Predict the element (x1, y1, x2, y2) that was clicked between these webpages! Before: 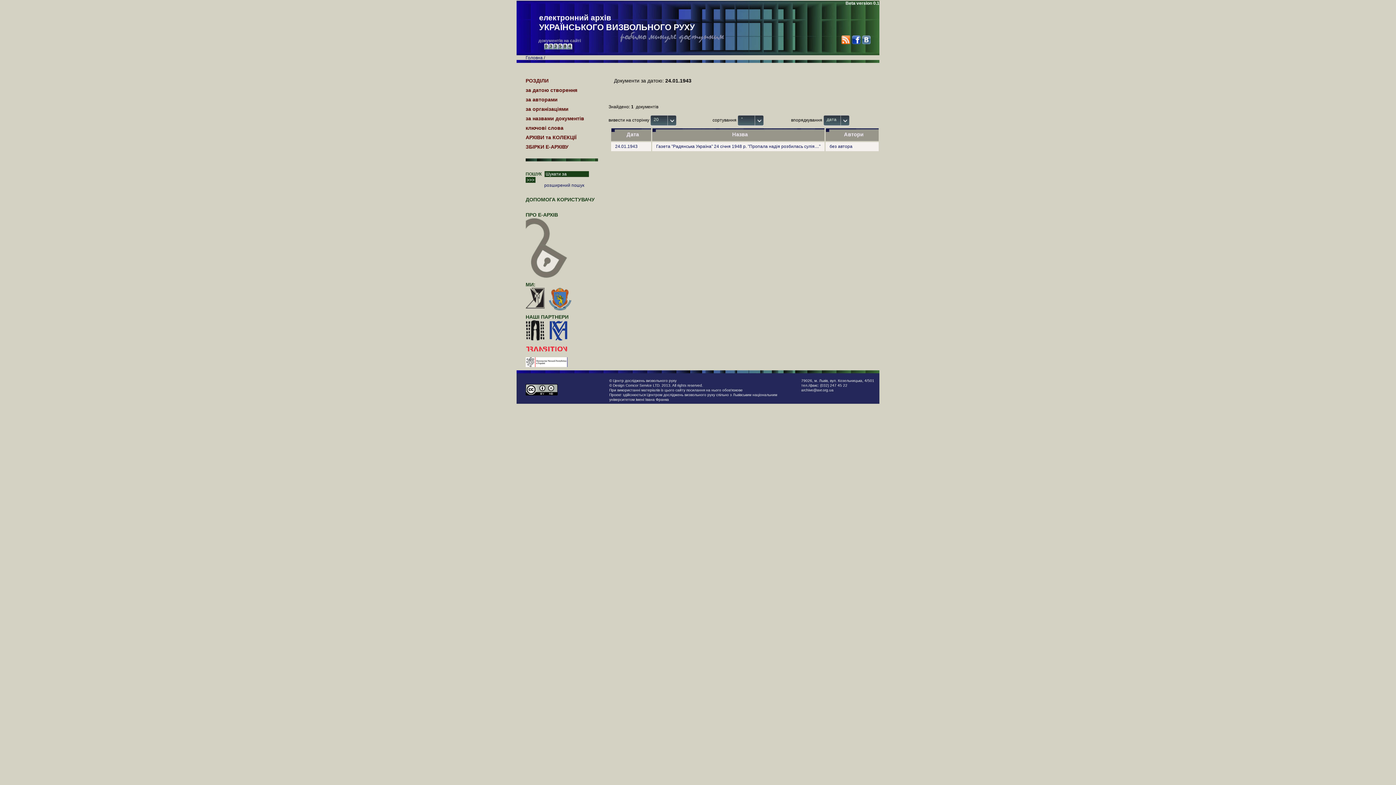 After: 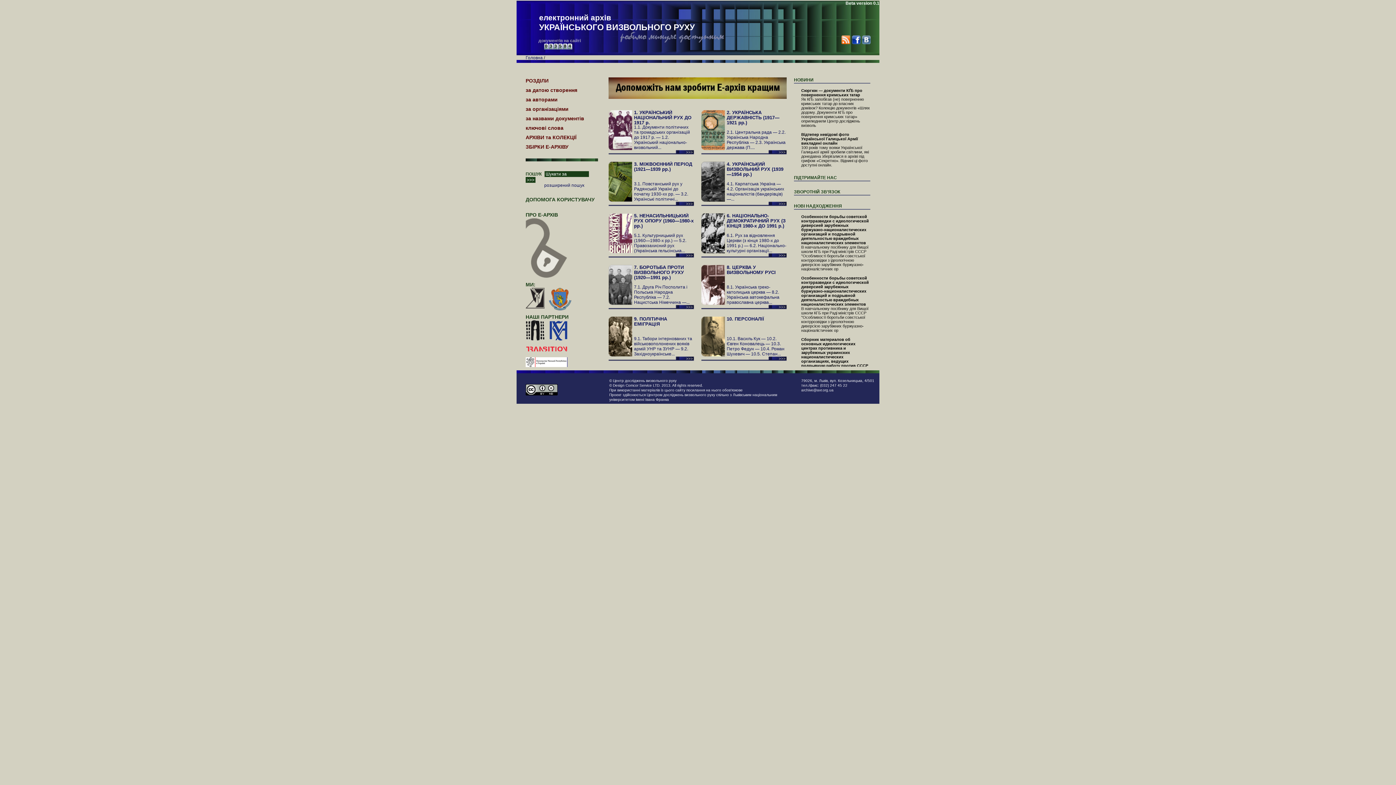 Action: label: Головна bbox: (525, 55, 542, 60)